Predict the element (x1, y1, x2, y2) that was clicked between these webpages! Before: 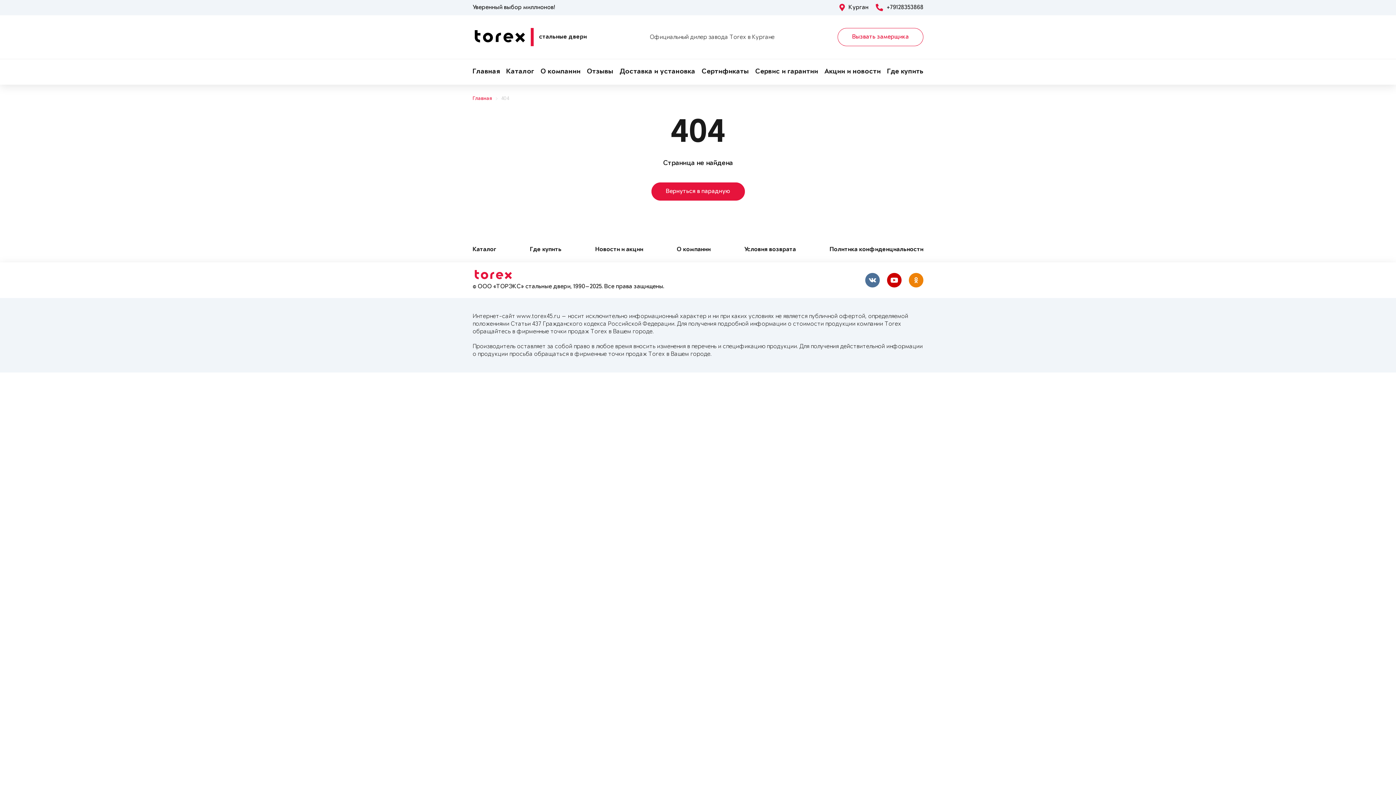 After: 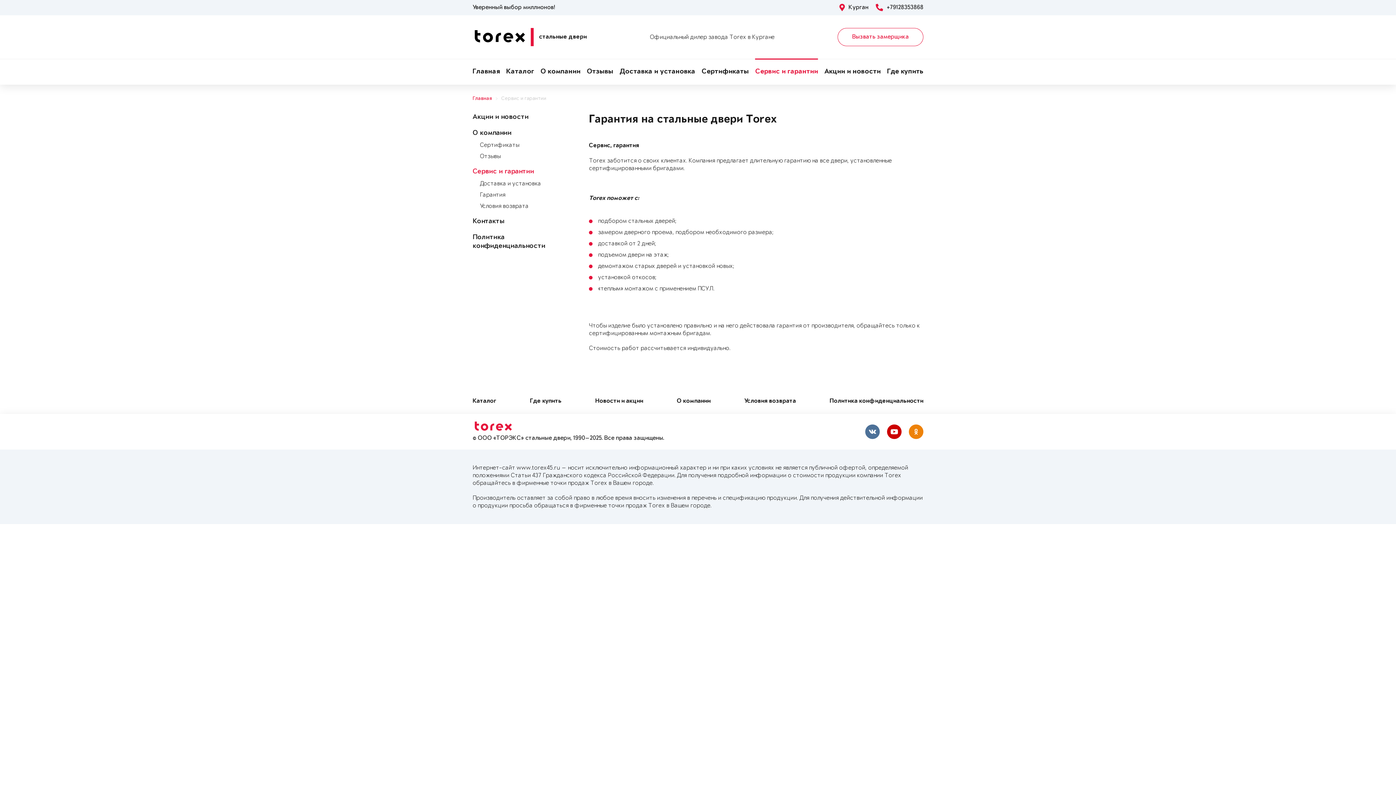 Action: label: Сервис и гарантии bbox: (755, 59, 818, 84)